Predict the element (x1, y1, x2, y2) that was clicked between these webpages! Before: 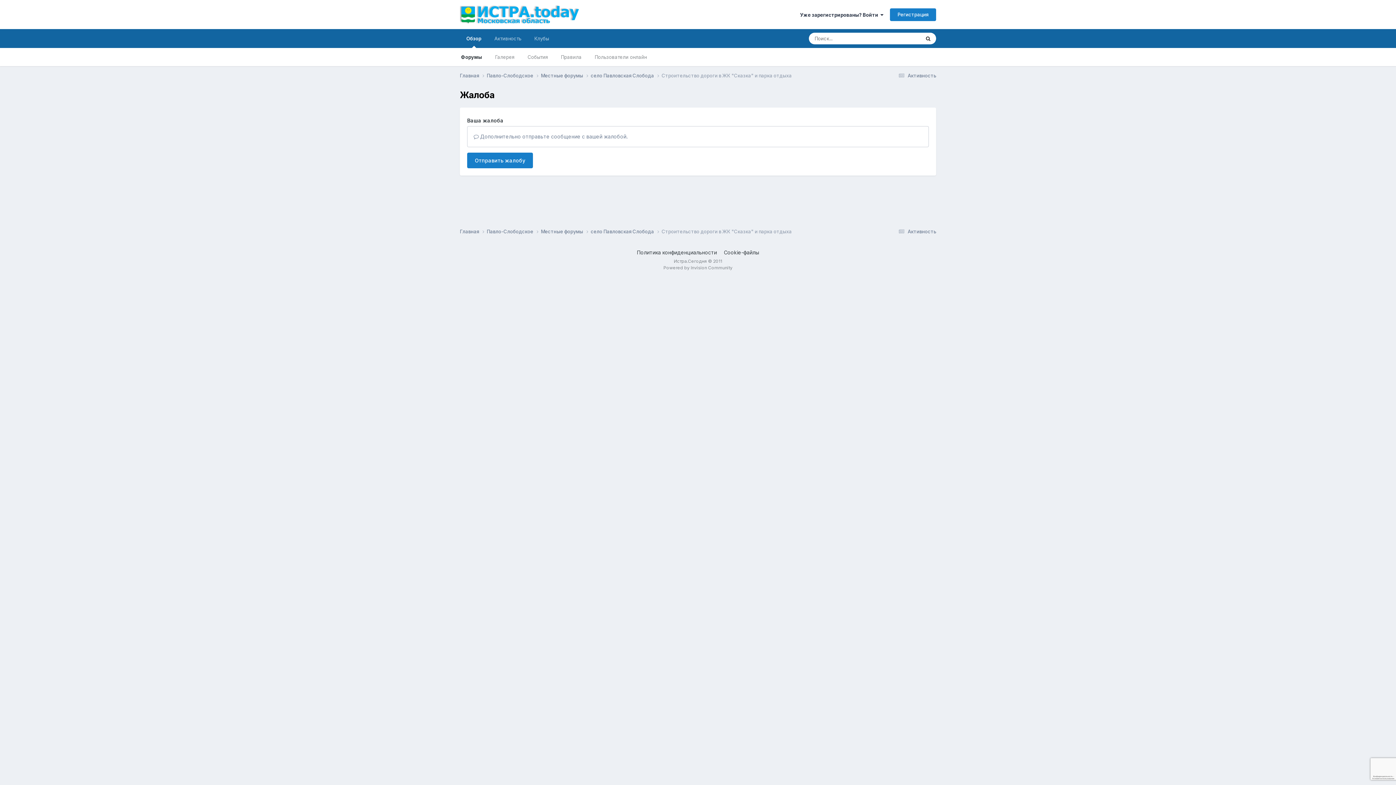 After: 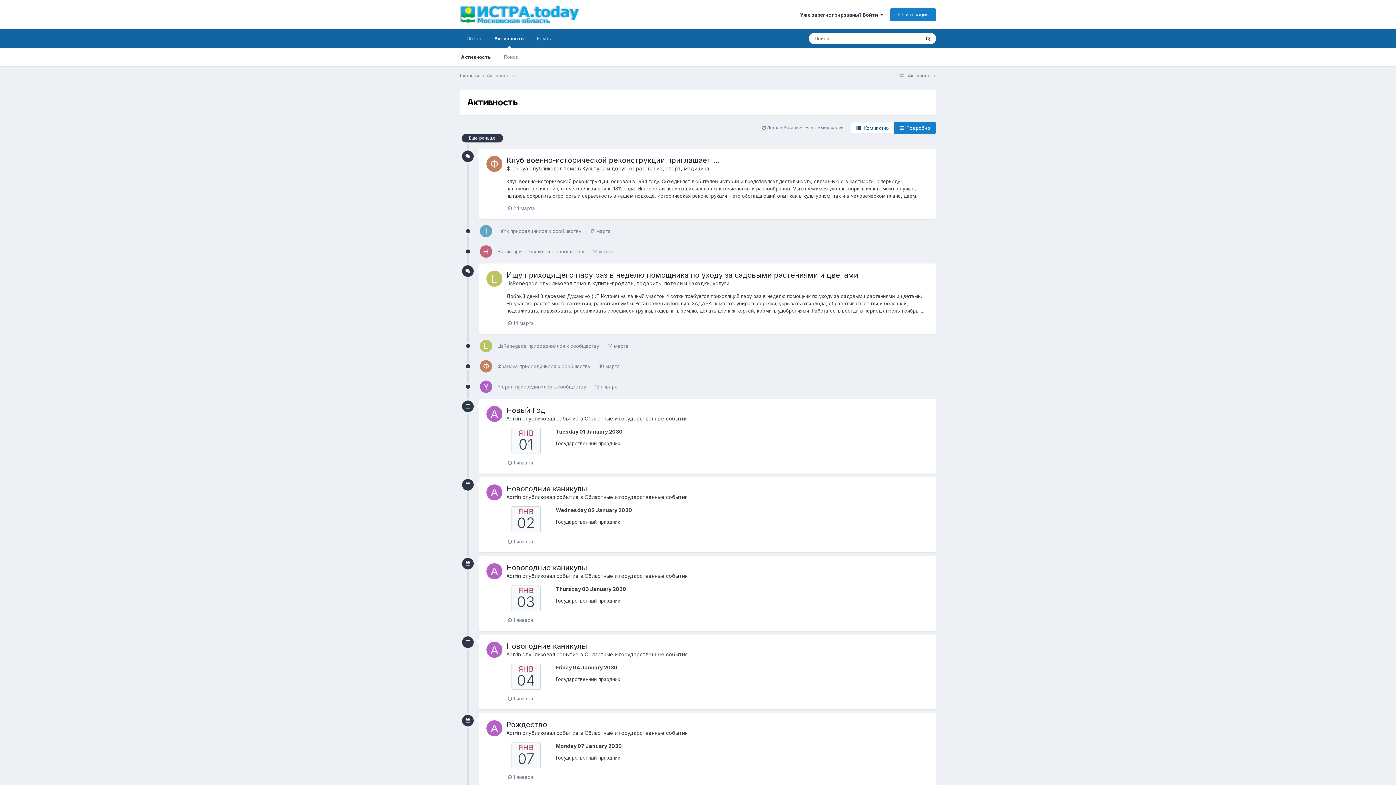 Action: bbox: (896, 228, 936, 234) label:  Активность